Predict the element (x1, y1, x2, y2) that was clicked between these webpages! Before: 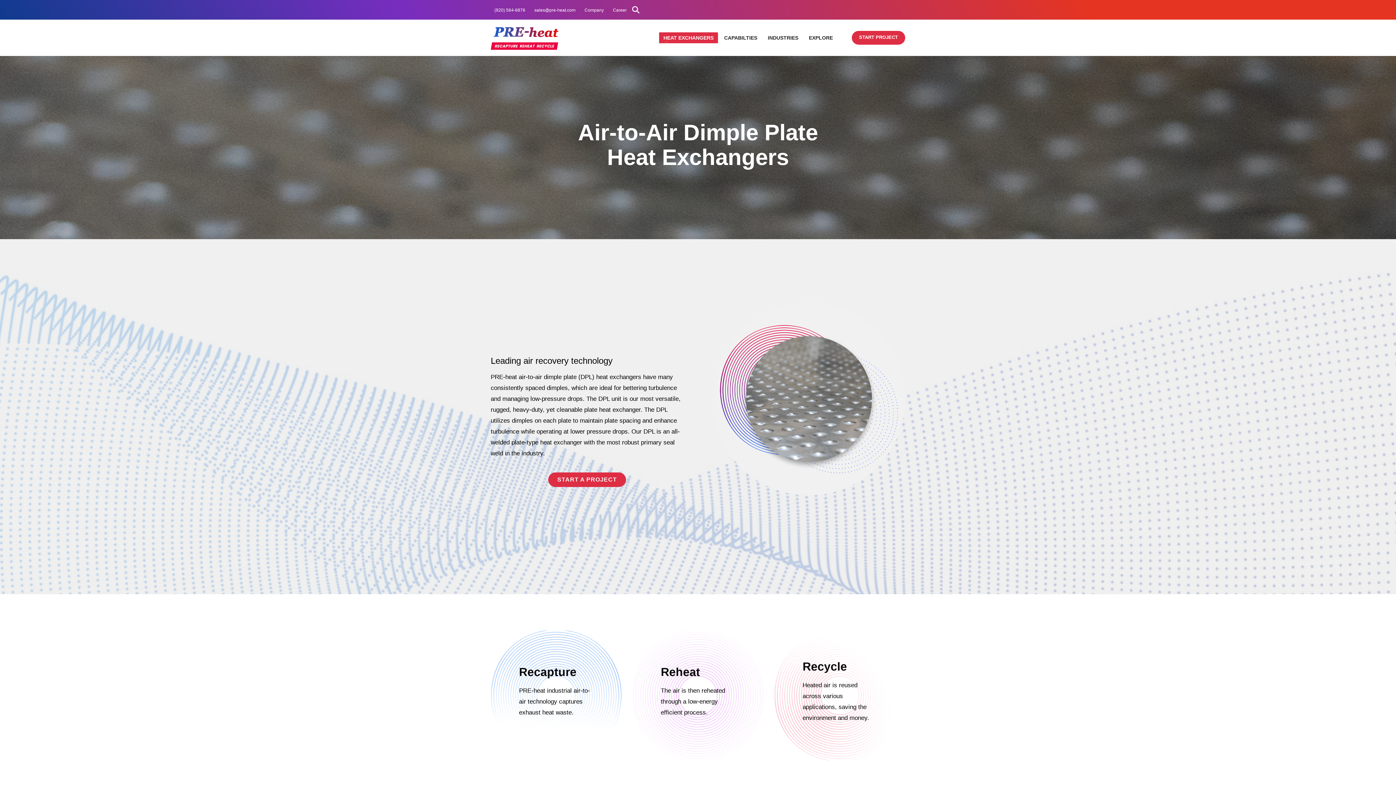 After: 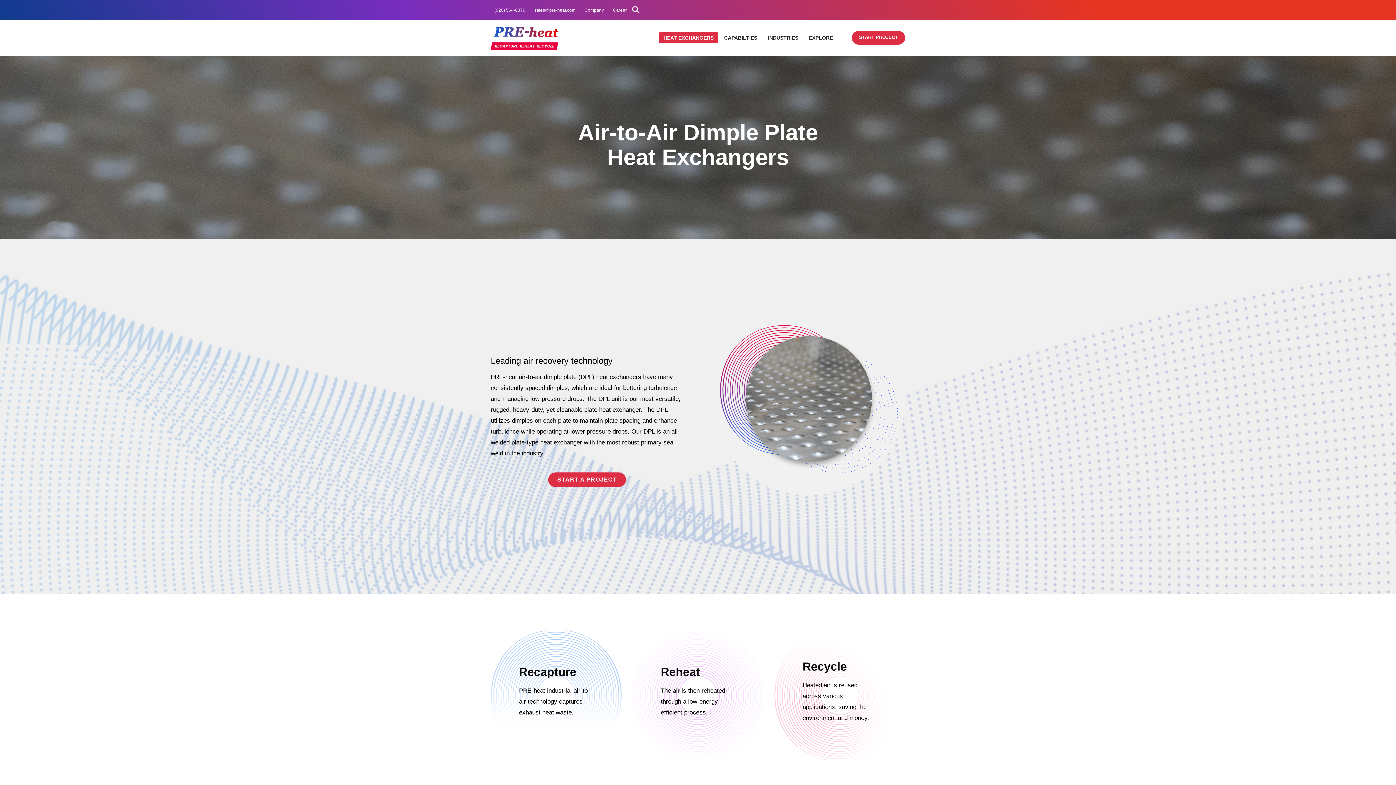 Action: label: sales@pre-heat.com bbox: (534, 7, 575, 12)